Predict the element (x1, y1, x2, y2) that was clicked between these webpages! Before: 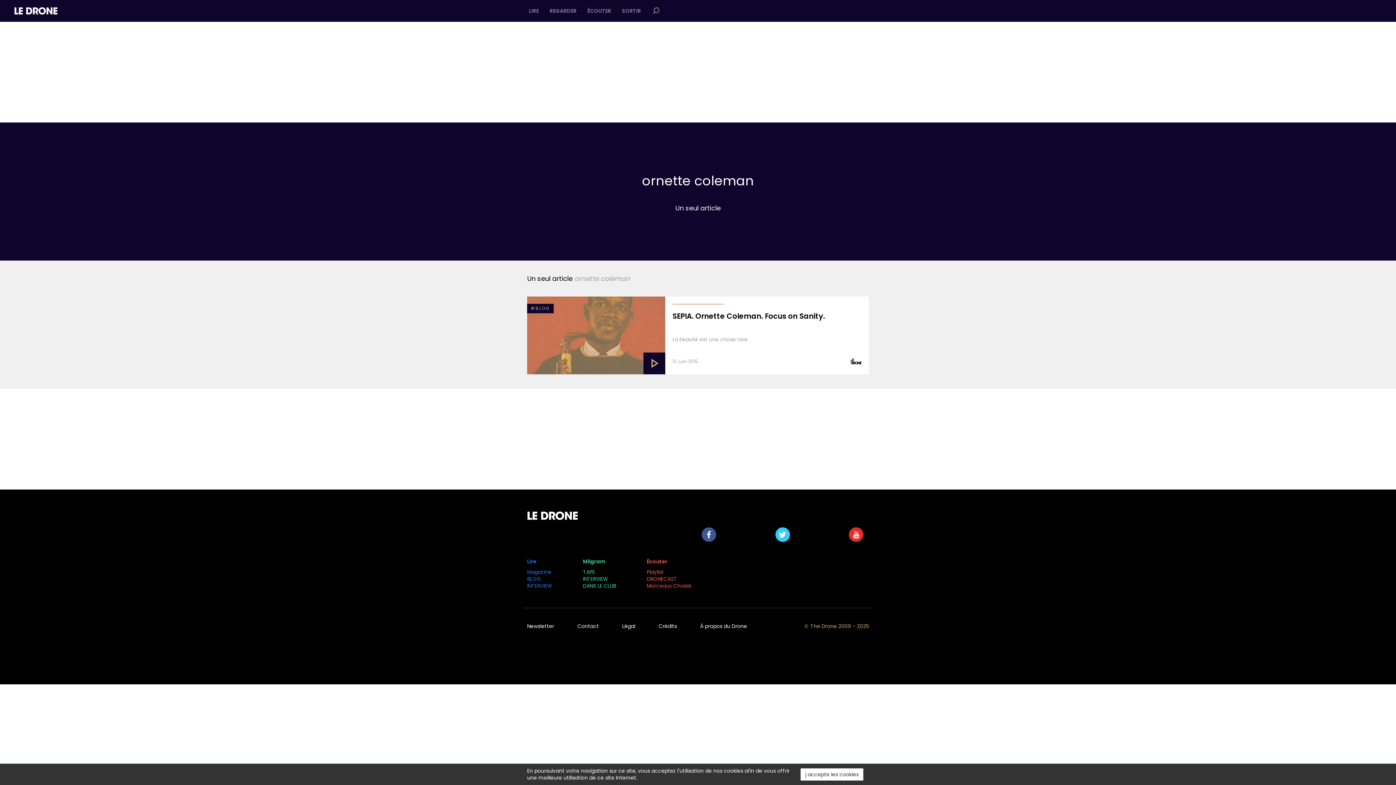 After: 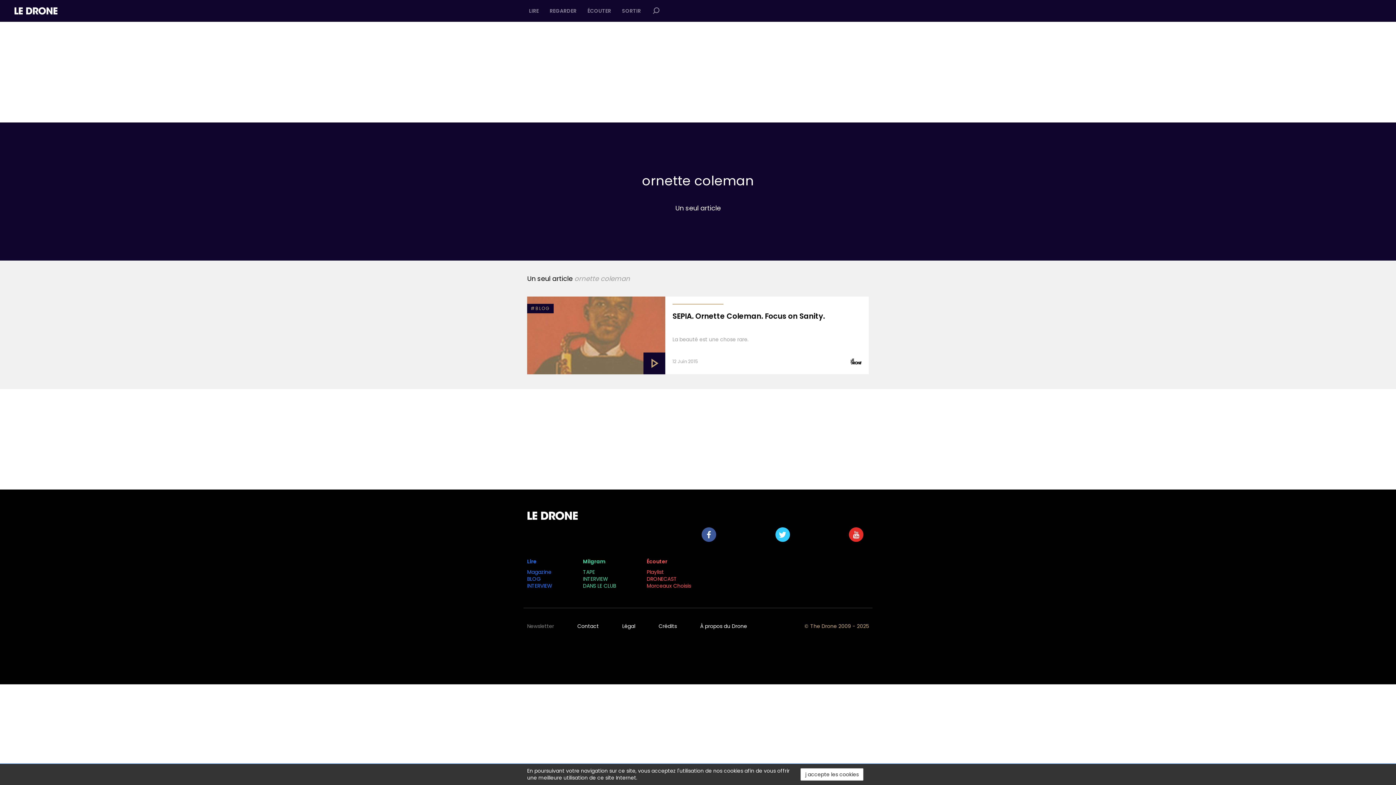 Action: bbox: (527, 622, 554, 630) label: Newsletter